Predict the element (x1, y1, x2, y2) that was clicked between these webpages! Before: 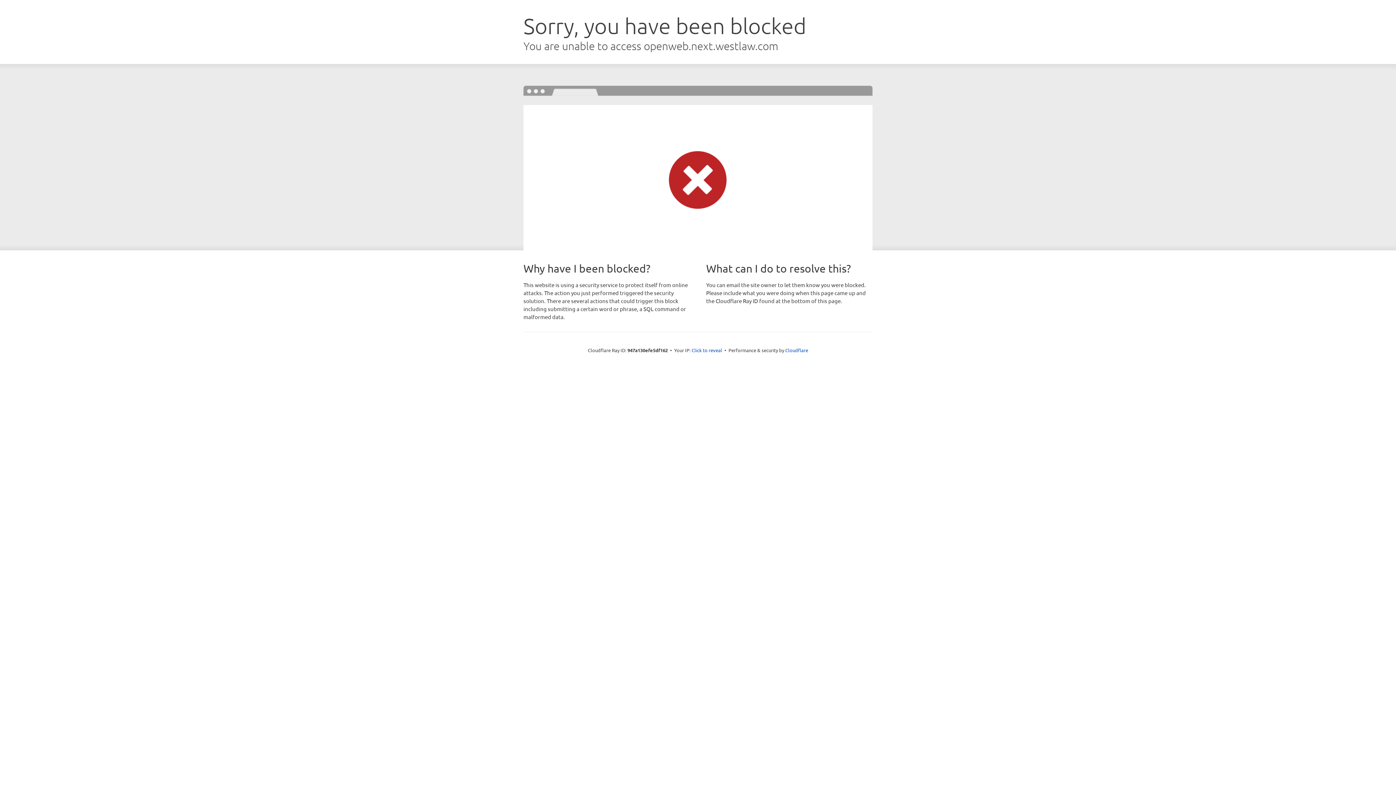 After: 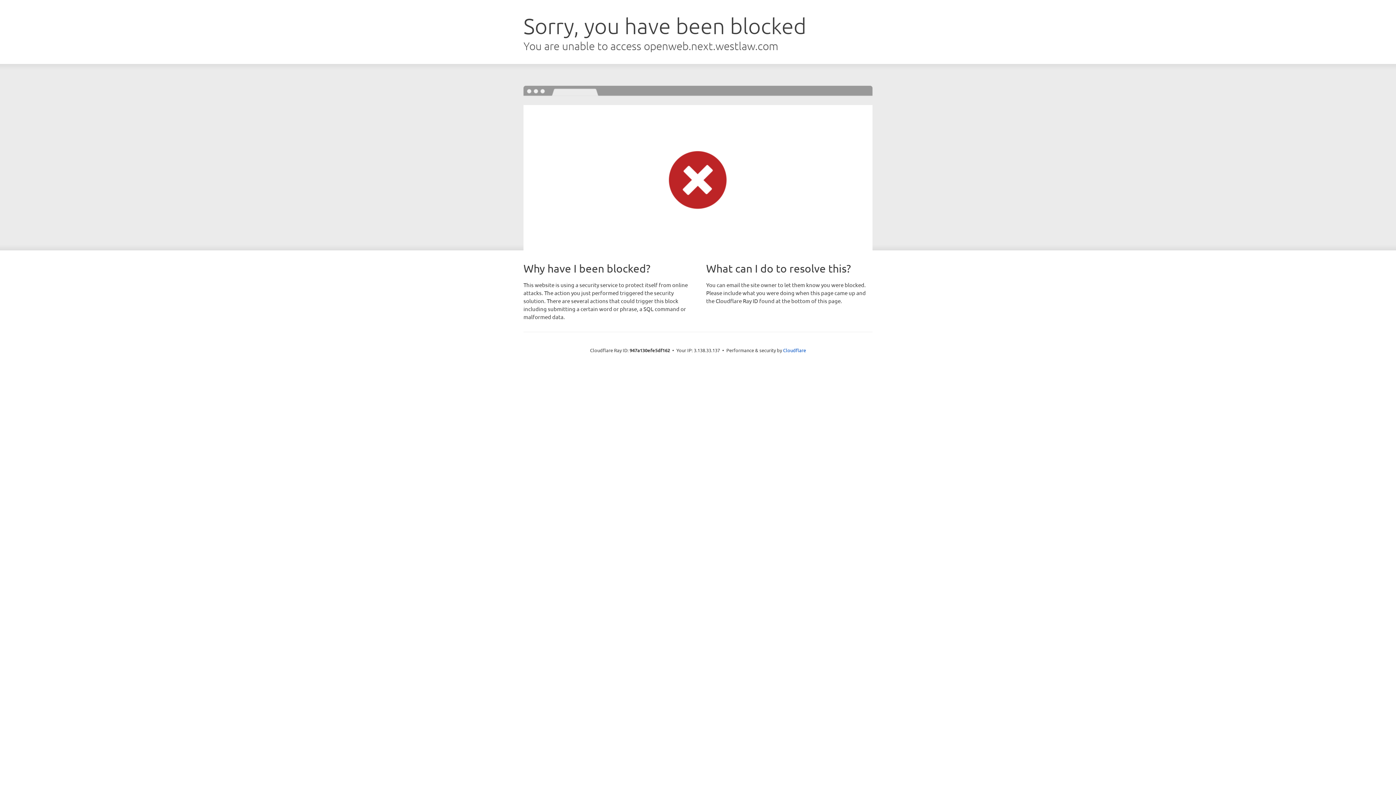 Action: bbox: (691, 346, 722, 353) label: Click to reveal